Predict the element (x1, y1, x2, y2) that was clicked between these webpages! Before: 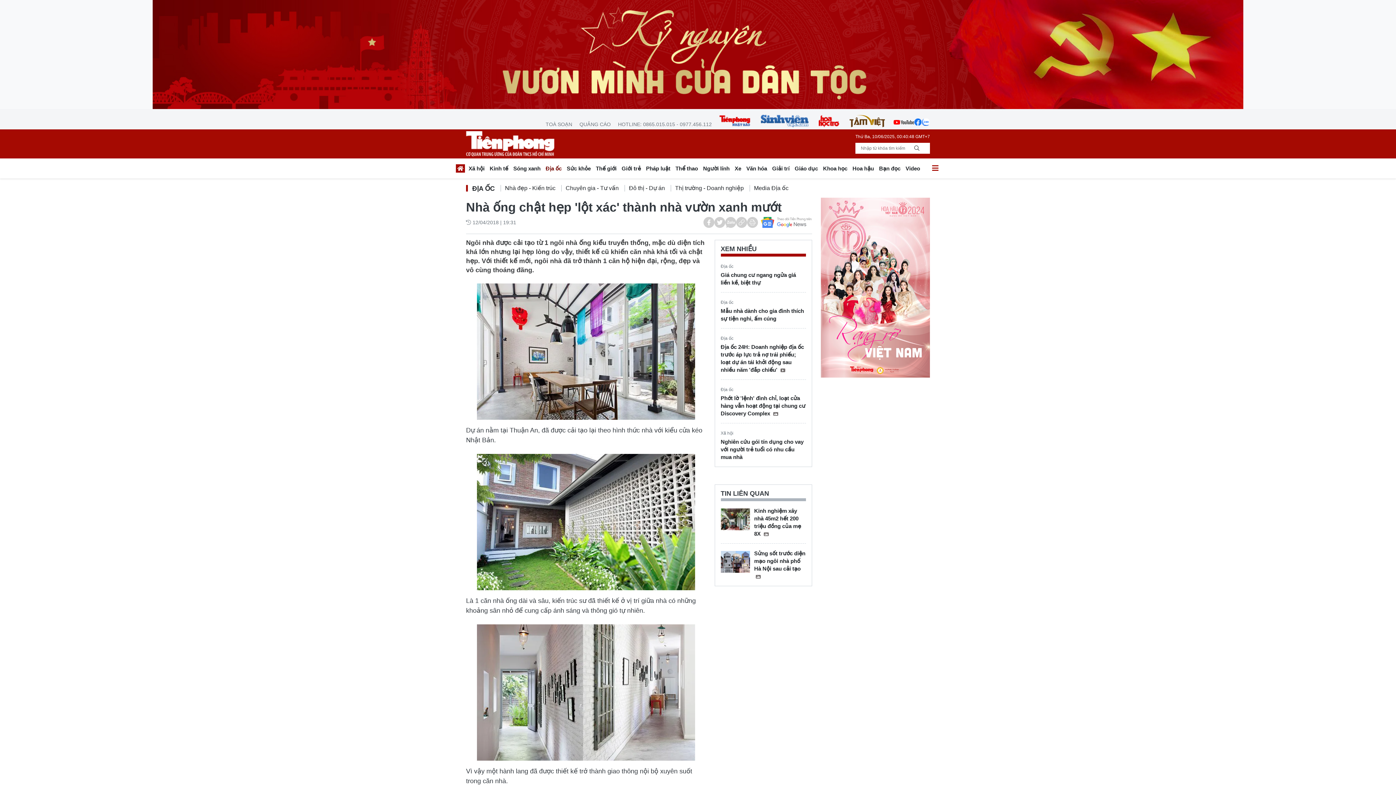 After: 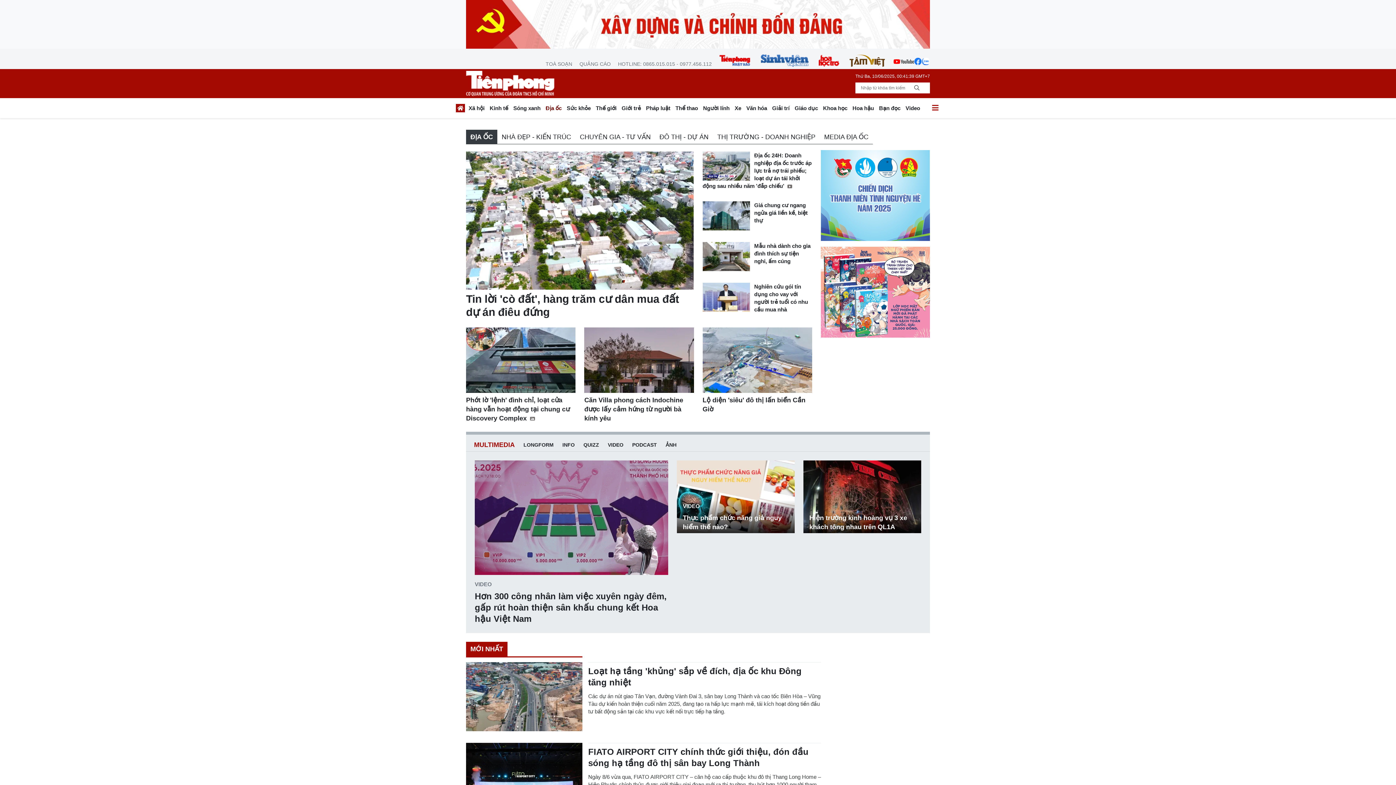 Action: bbox: (720, 387, 733, 392) label: Địa ốc